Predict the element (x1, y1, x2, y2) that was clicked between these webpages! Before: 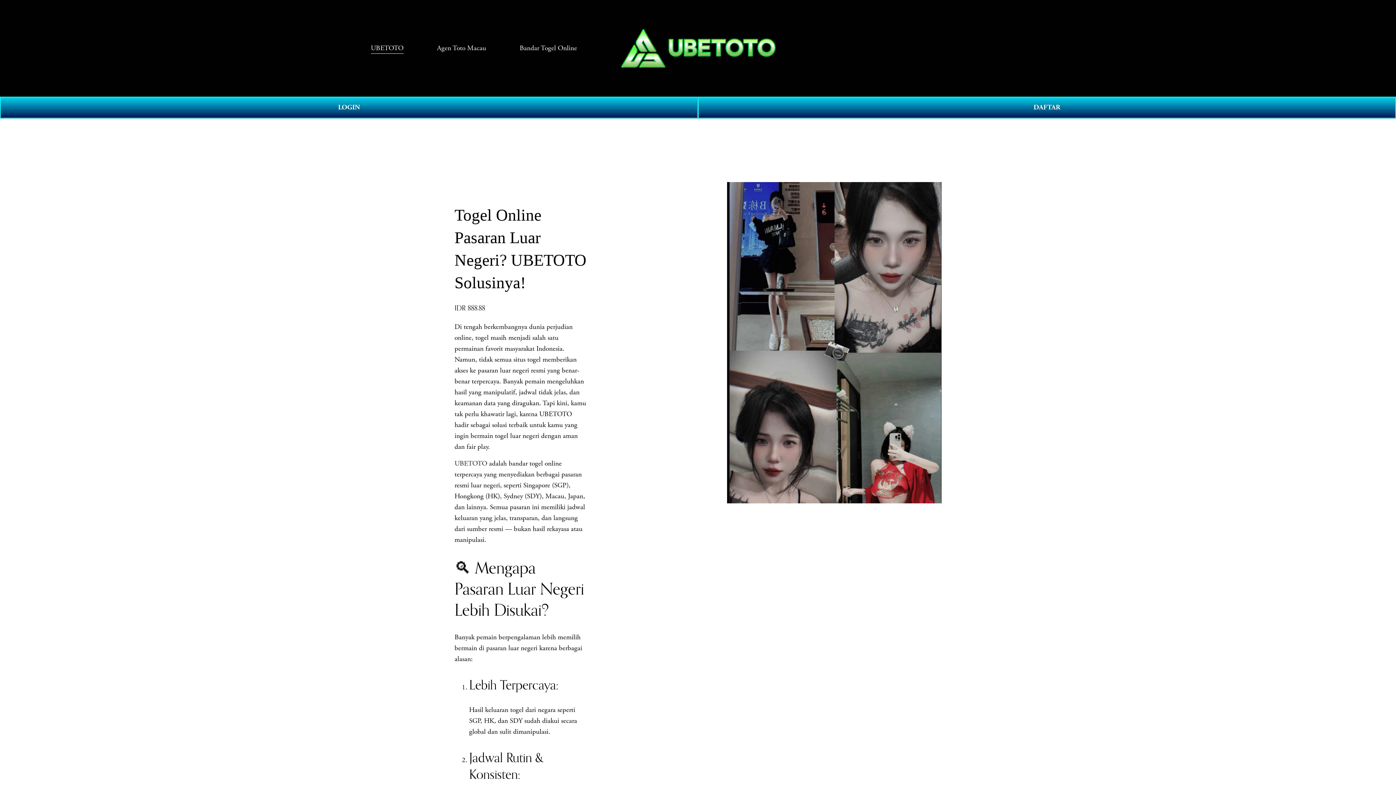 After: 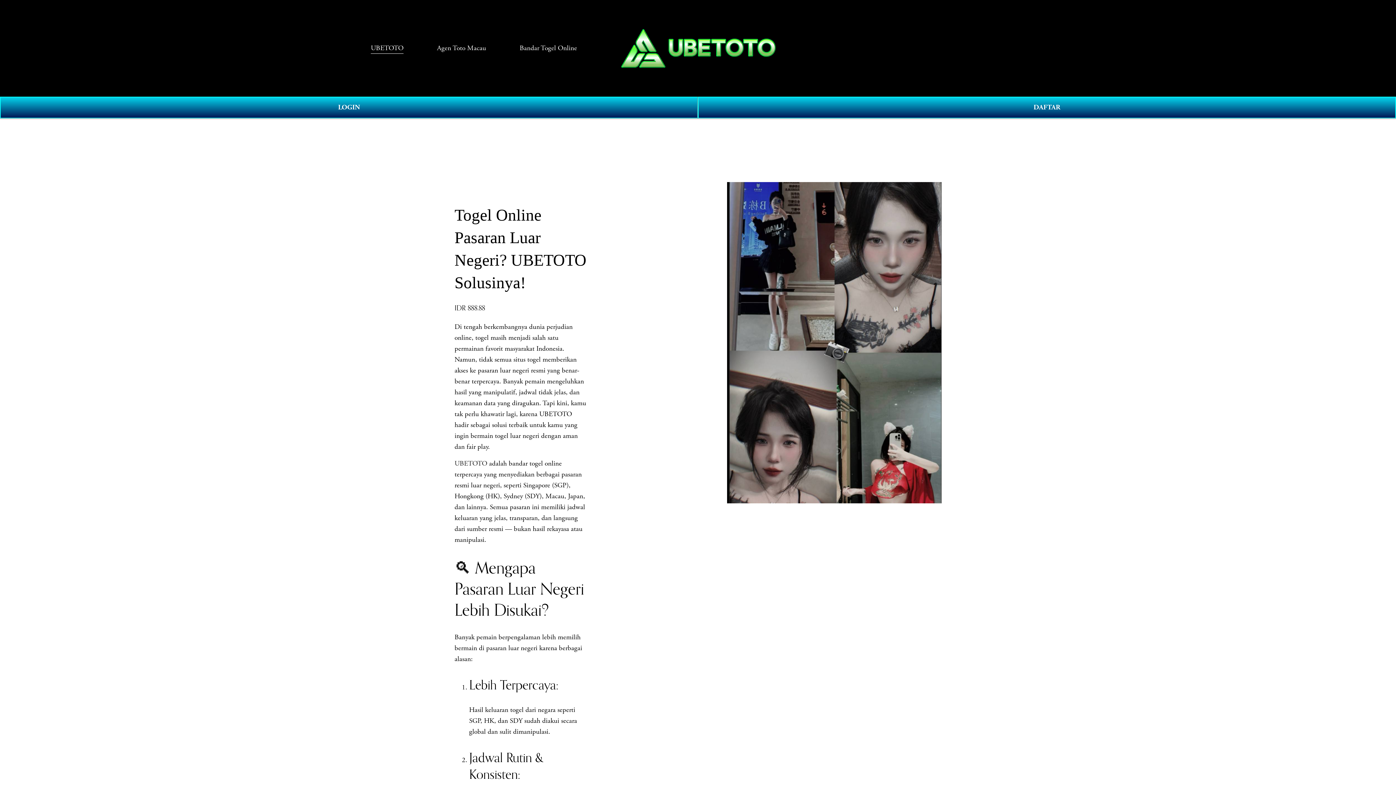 Action: bbox: (519, 42, 577, 54) label: Bandar Togel Online